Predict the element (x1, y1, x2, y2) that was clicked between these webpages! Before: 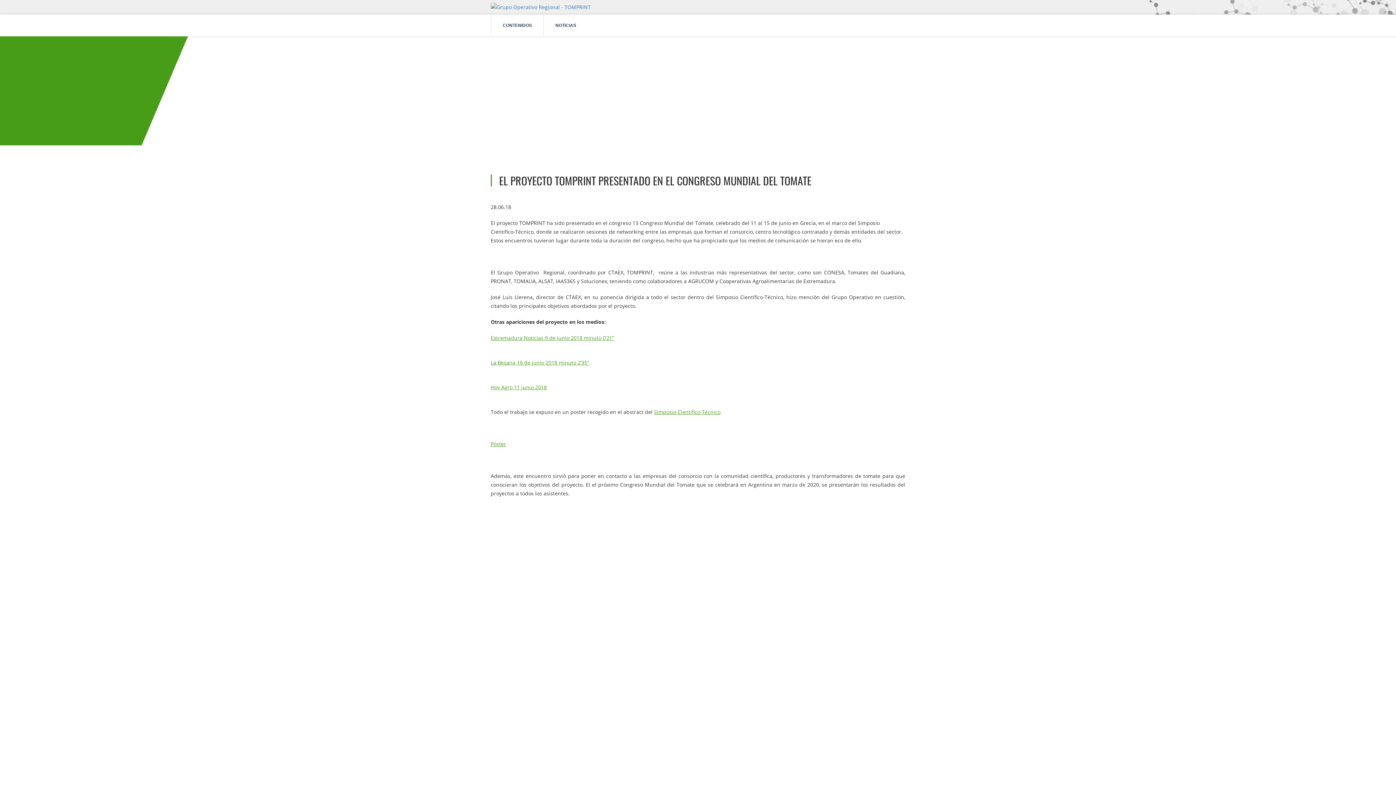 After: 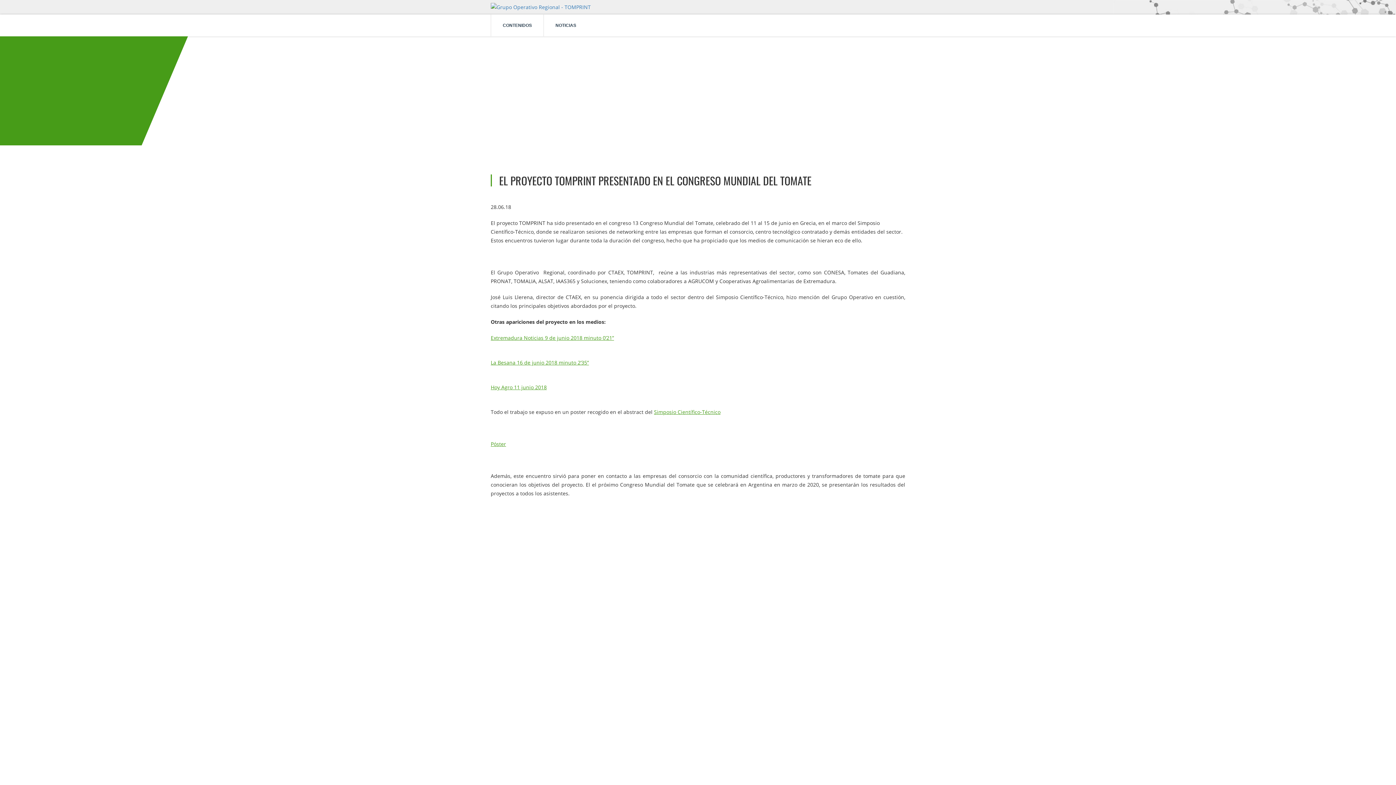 Action: label: Simposio Científico-Técnico bbox: (654, 408, 720, 415)